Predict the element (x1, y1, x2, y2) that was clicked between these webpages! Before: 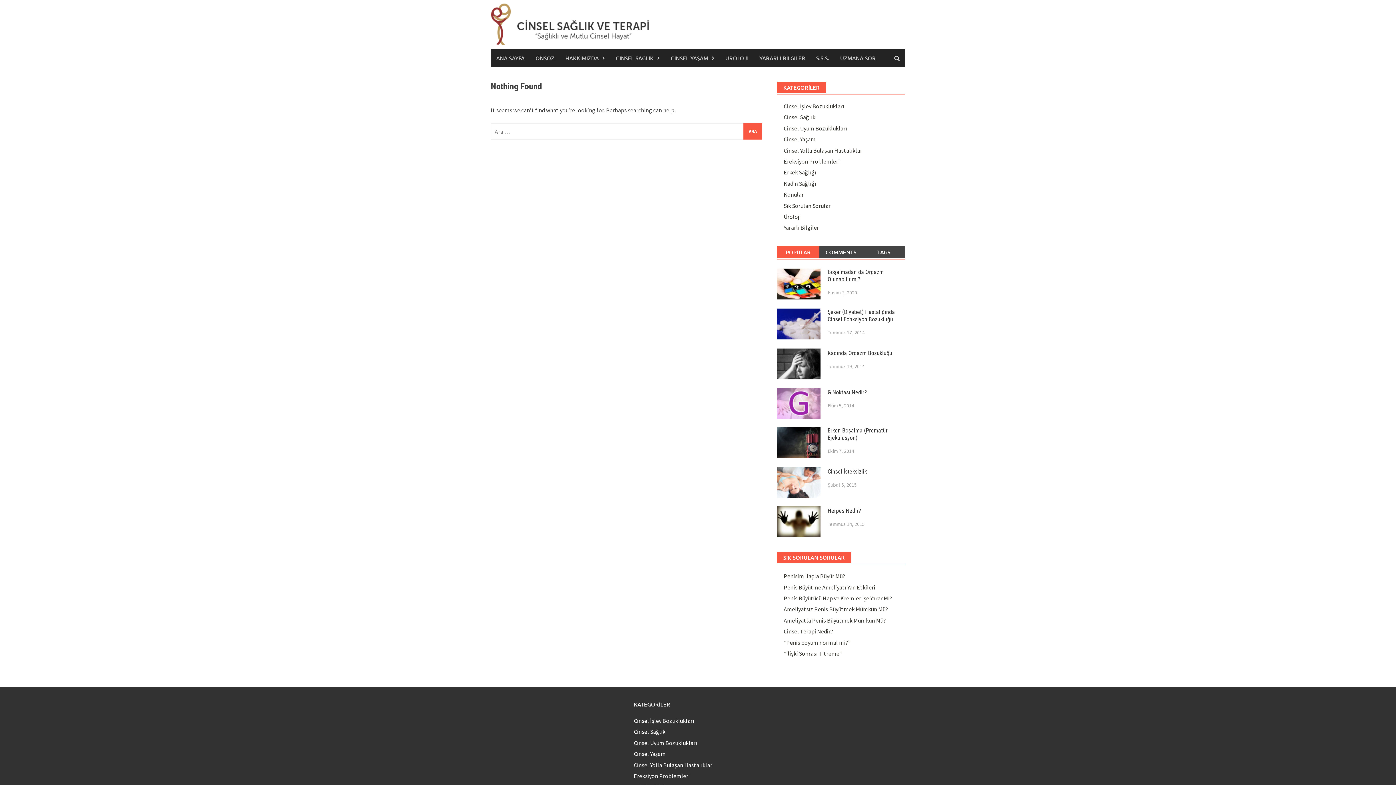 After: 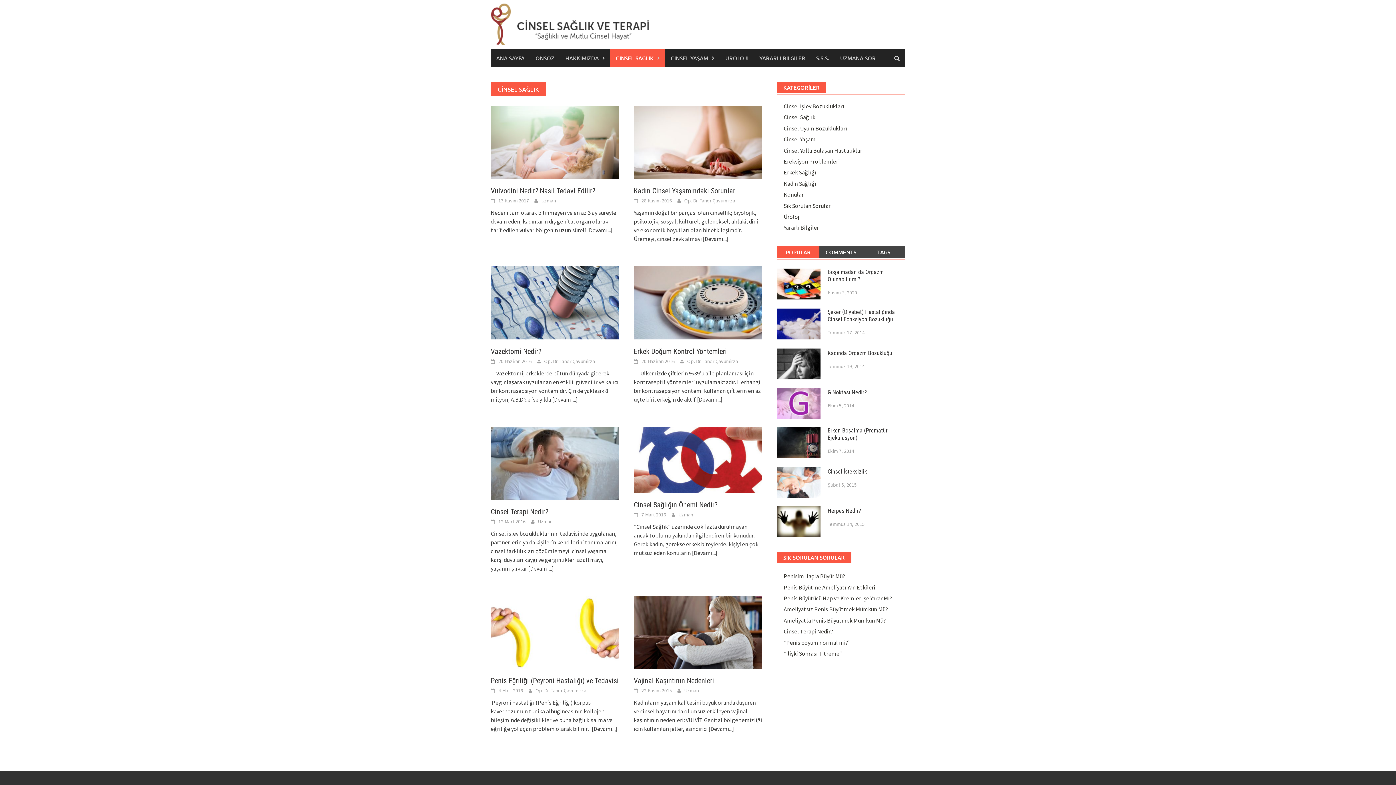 Action: label: Cinsel Sağlık bbox: (783, 113, 815, 120)